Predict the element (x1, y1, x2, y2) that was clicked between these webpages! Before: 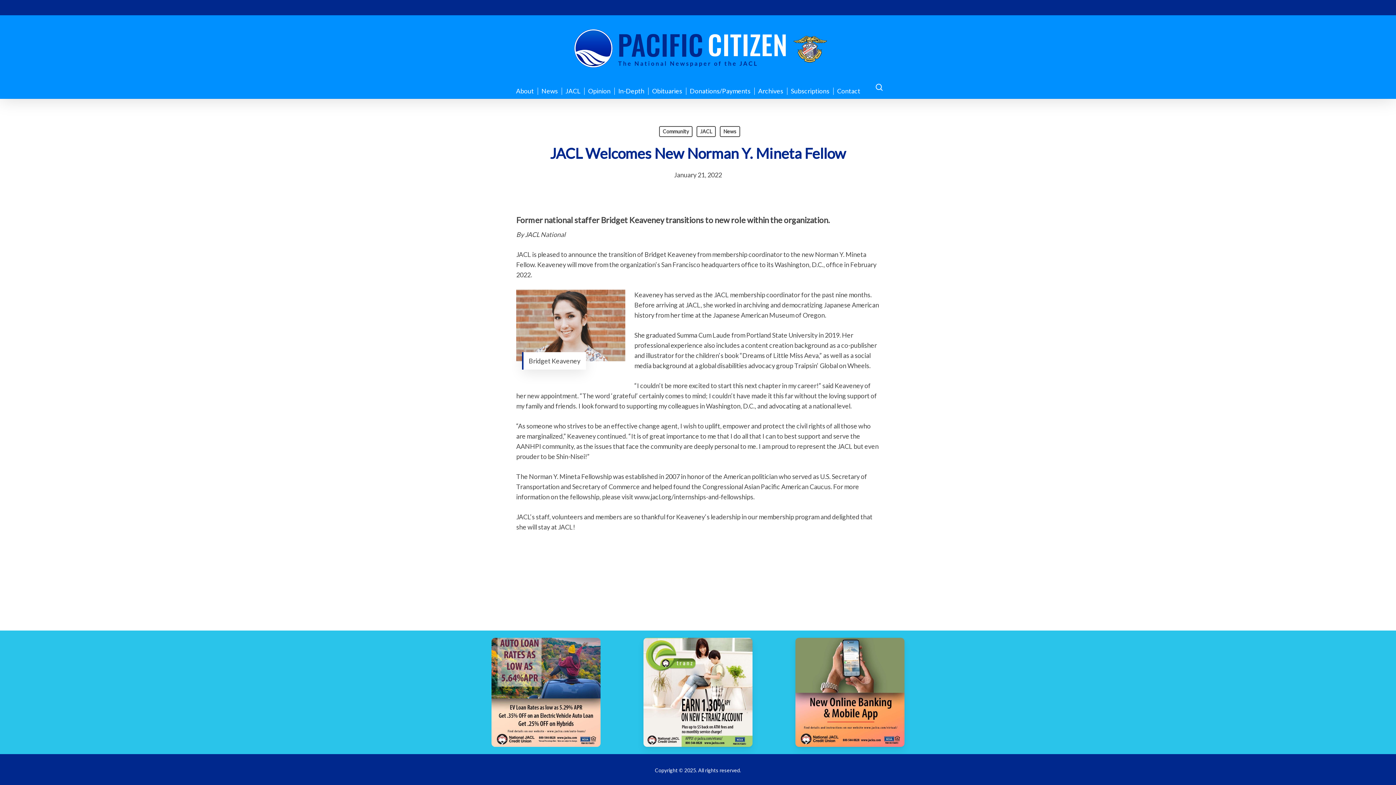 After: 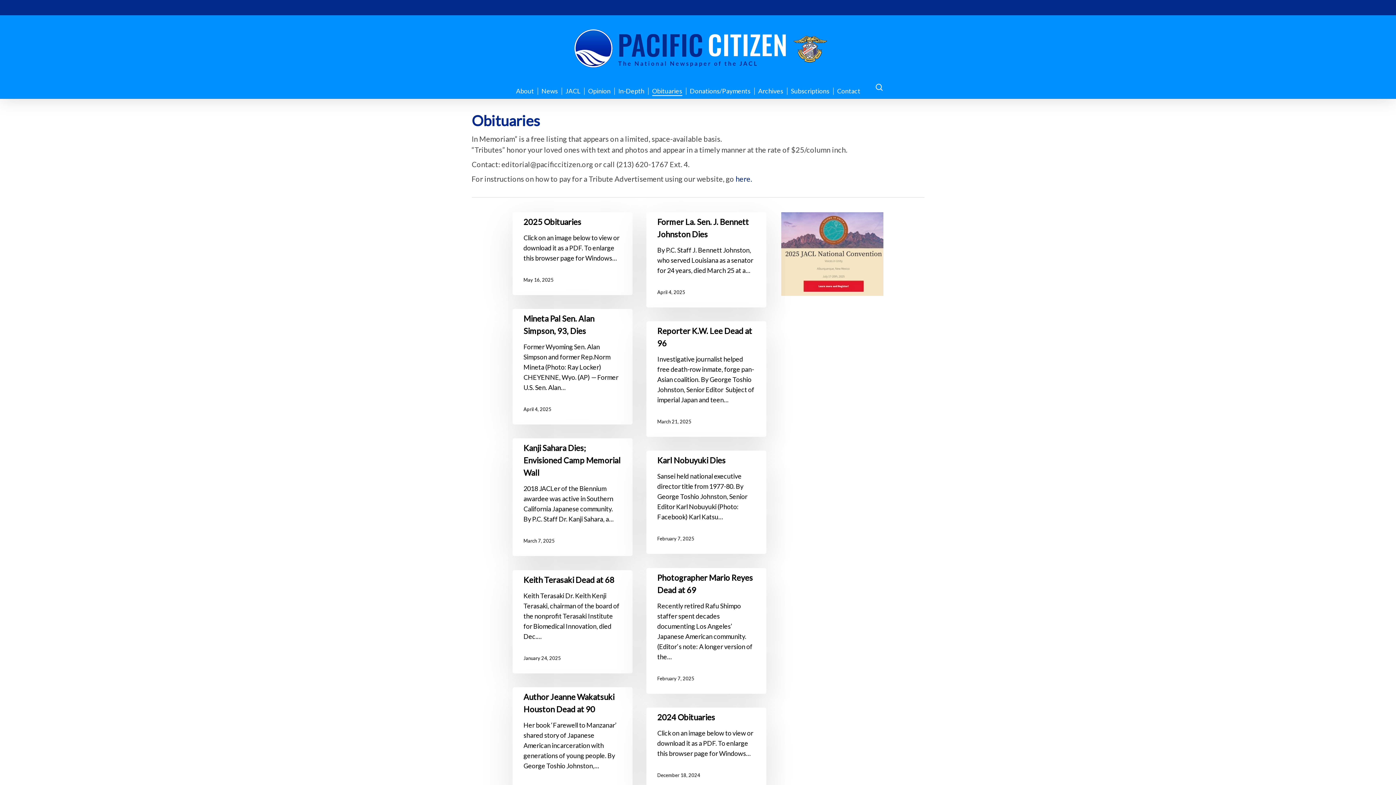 Action: label: Obituaries bbox: (648, 87, 686, 94)